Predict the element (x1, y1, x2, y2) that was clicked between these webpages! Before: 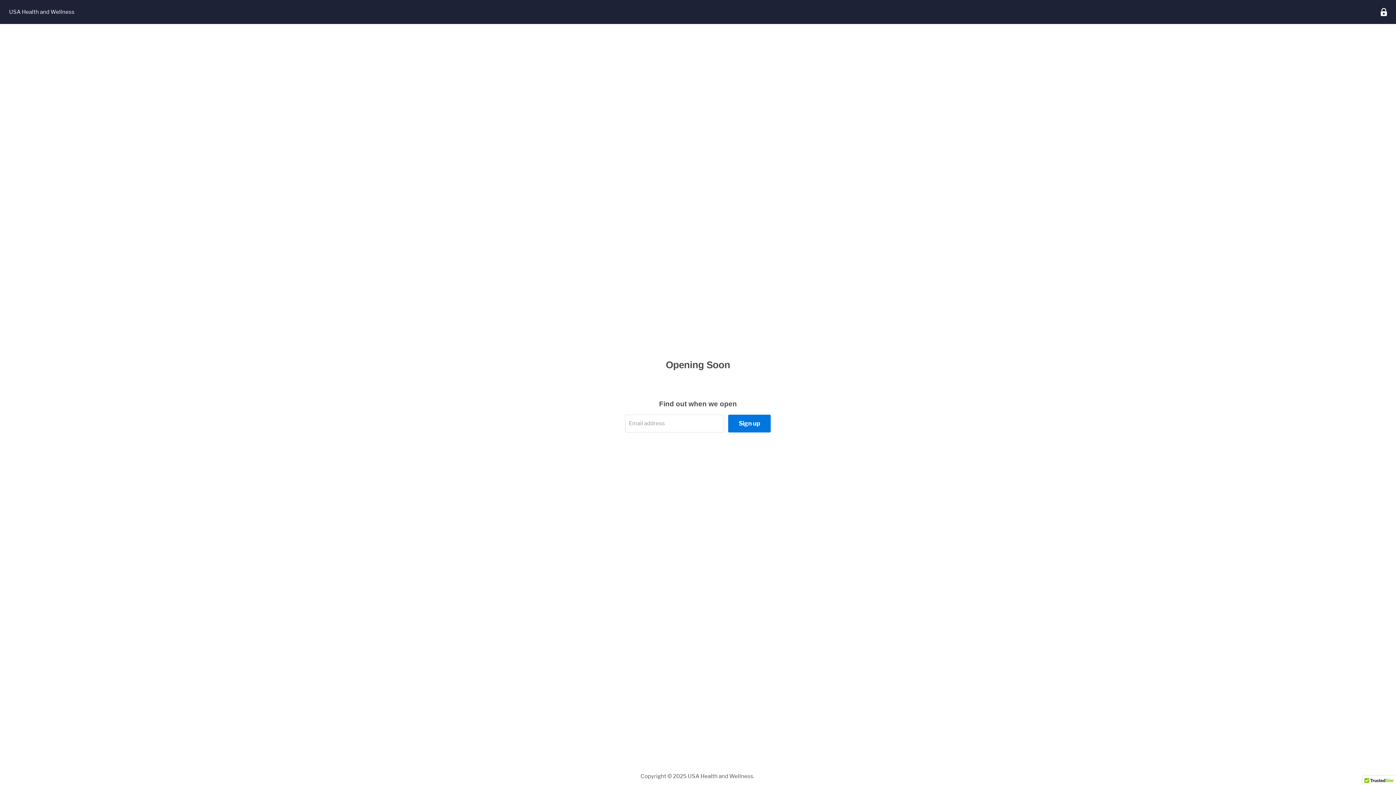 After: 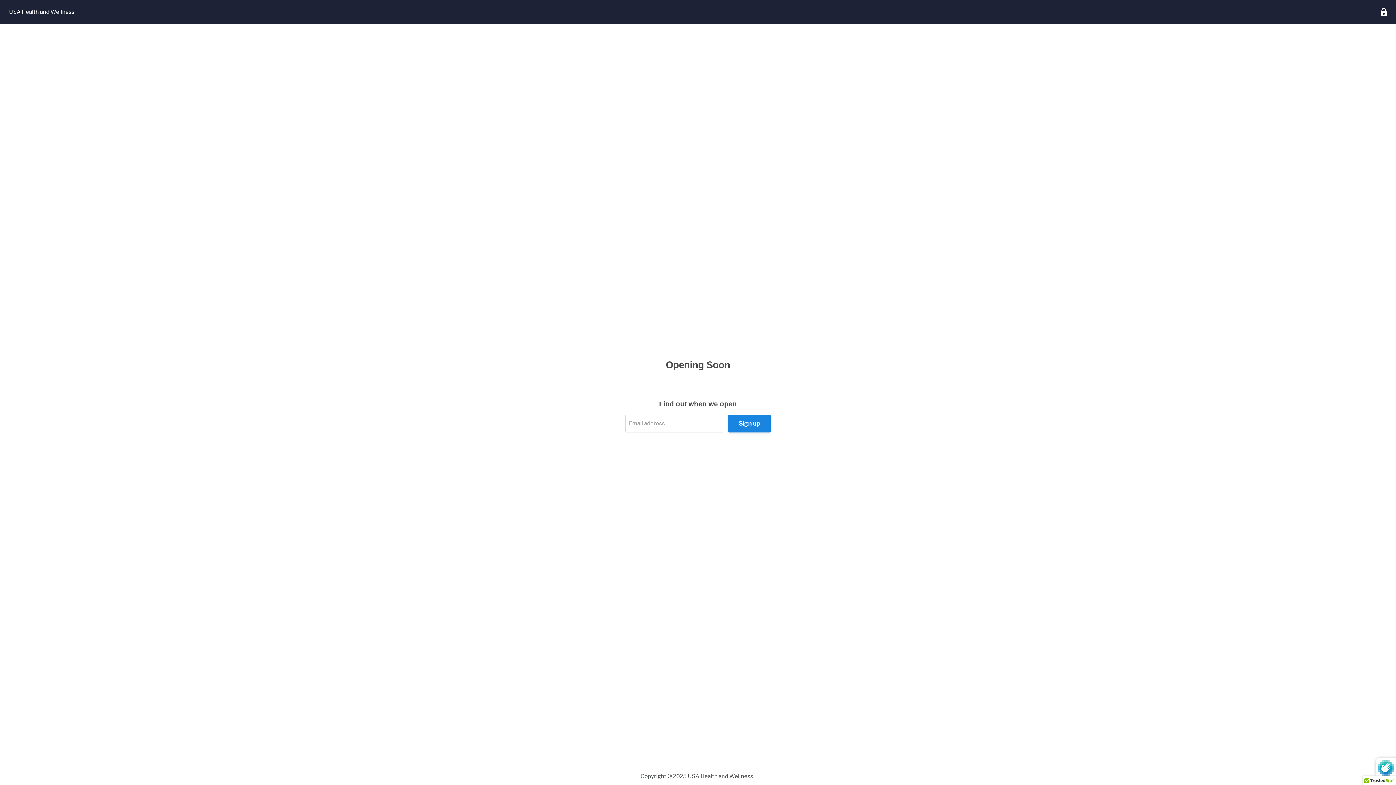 Action: bbox: (728, 414, 770, 432) label: Sign up